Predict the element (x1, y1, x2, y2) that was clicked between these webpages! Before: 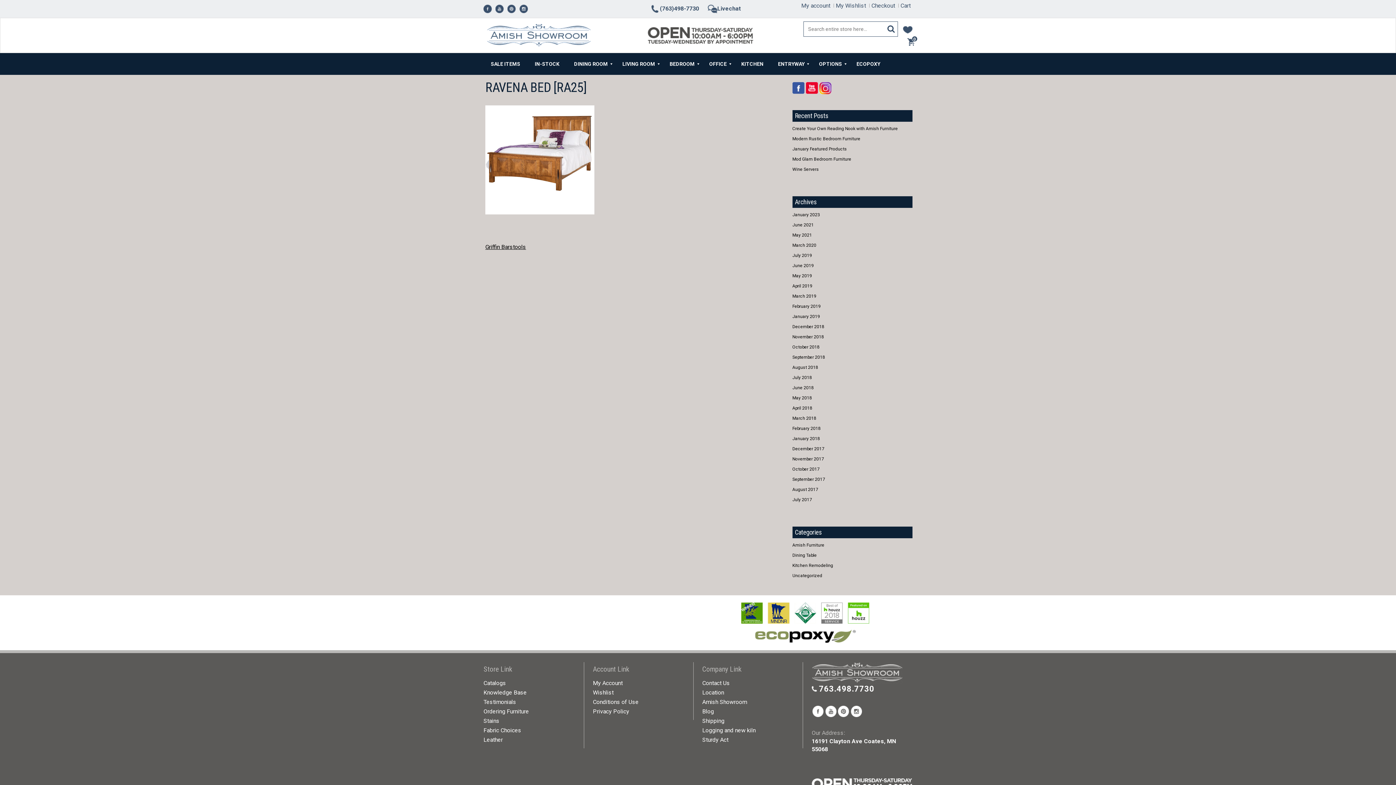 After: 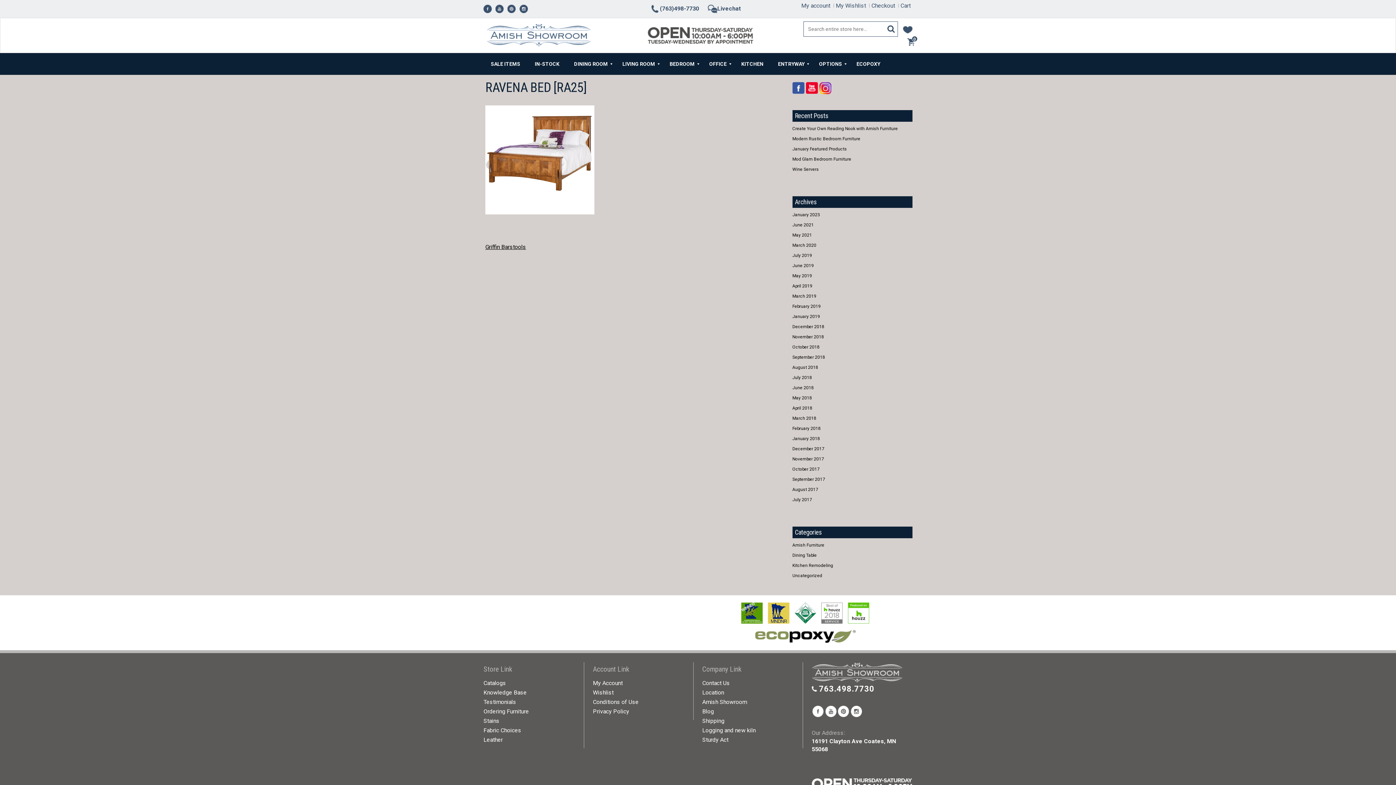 Action: bbox: (495, 5, 504, 12)